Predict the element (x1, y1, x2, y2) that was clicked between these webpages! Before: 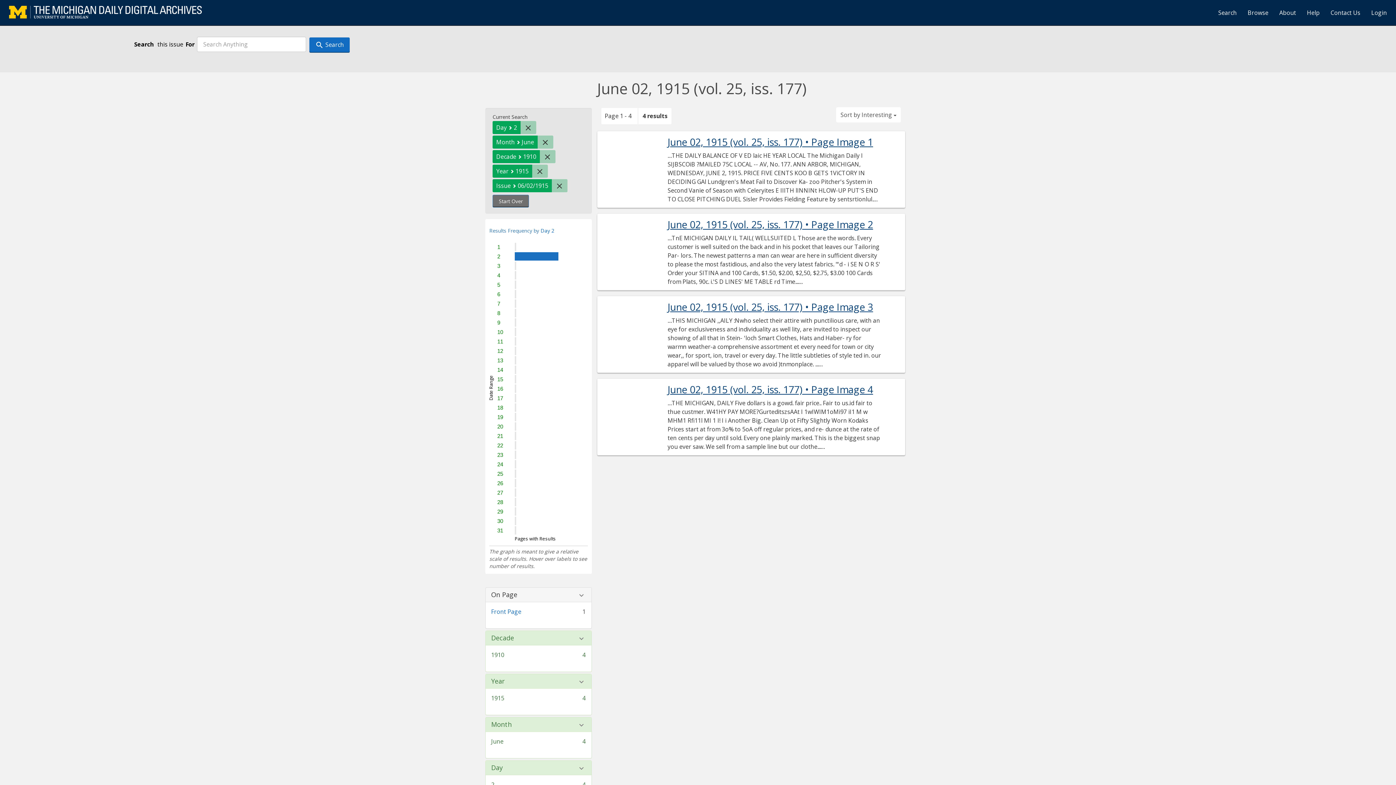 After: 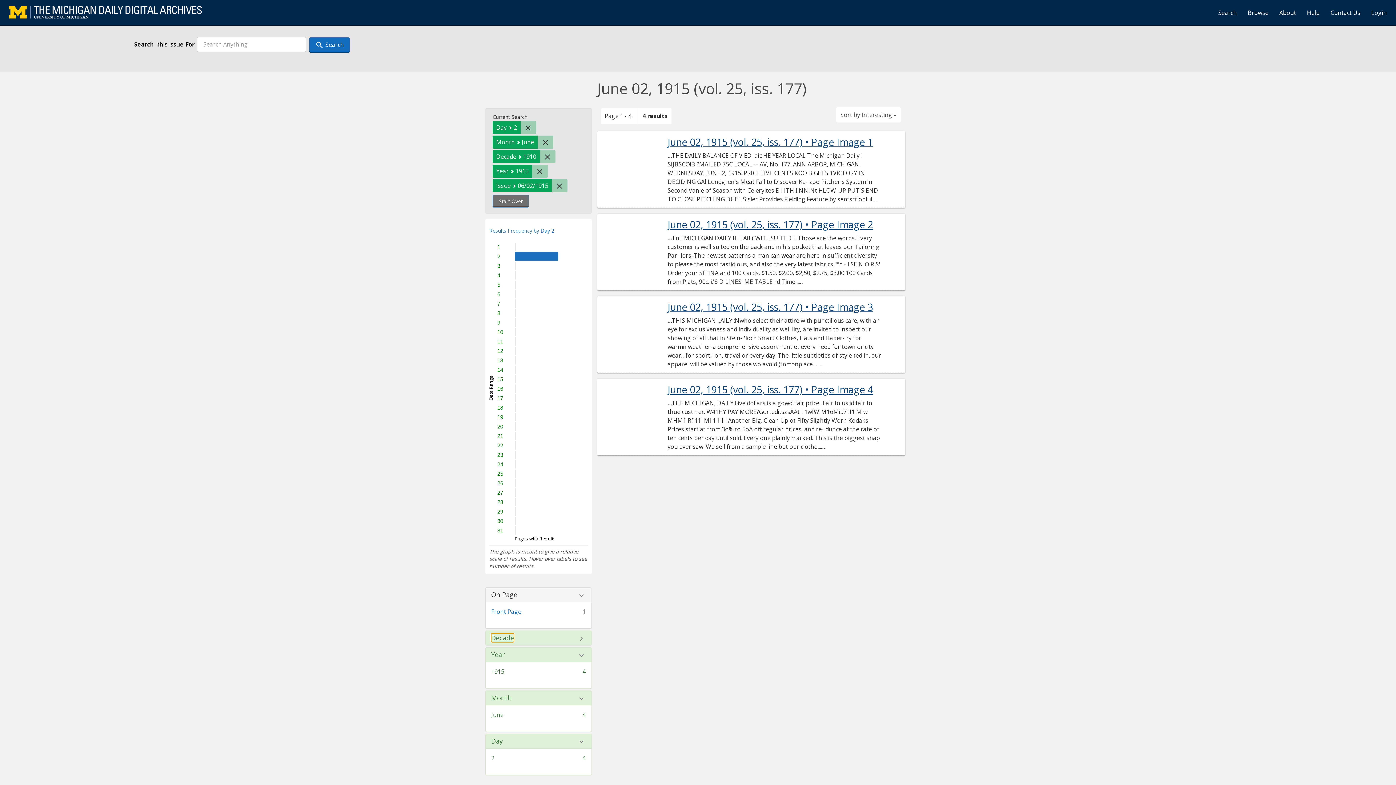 Action: label: Decade bbox: (491, 634, 514, 641)